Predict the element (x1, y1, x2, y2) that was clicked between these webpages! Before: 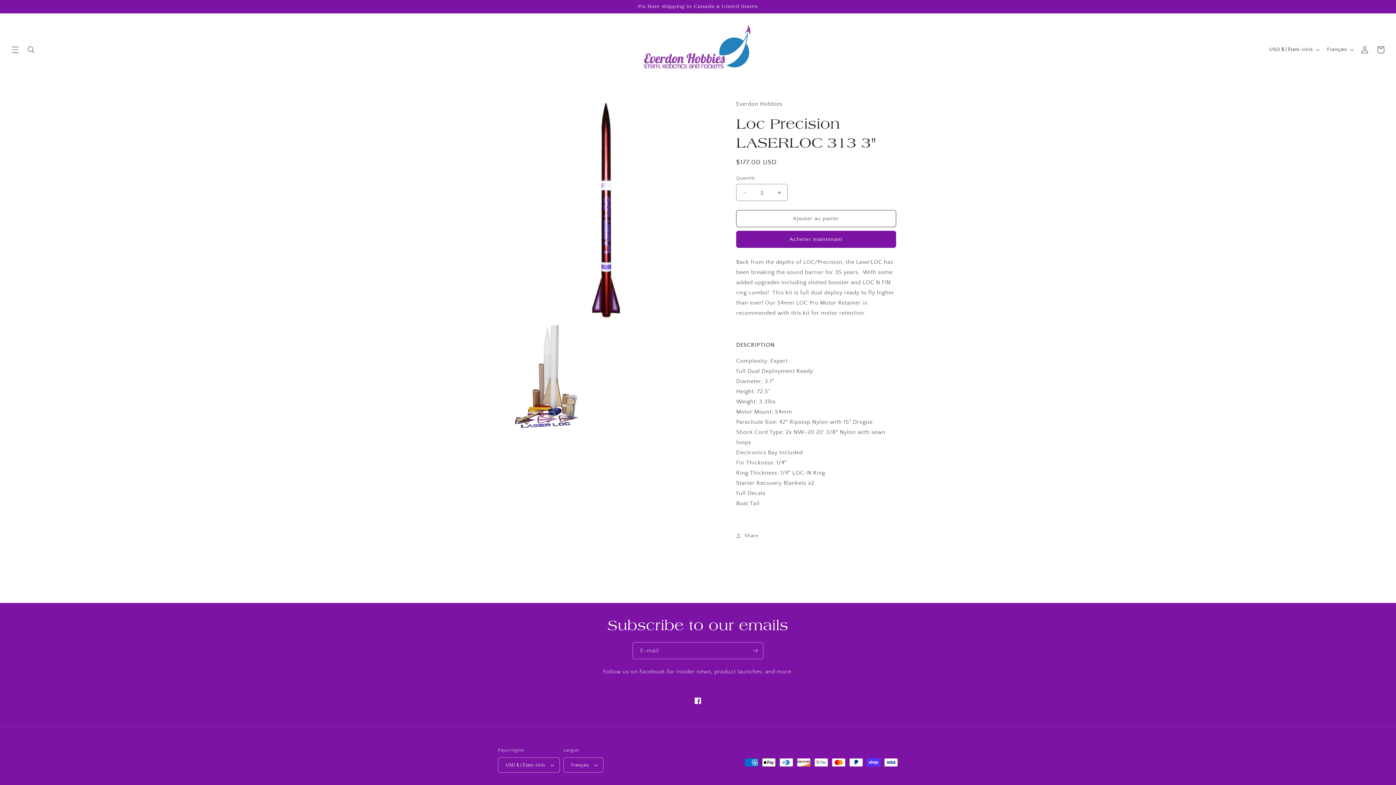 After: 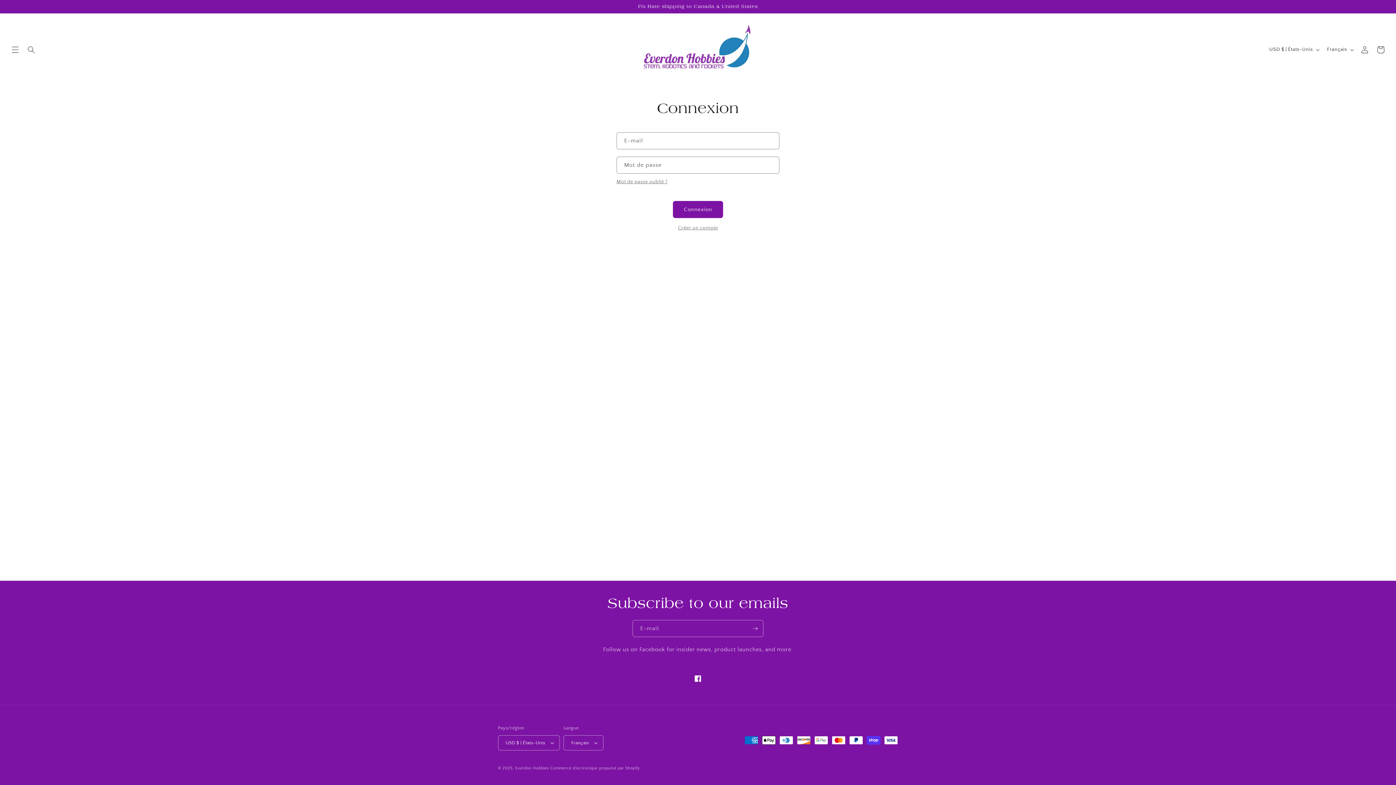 Action: label: Connexion bbox: (1357, 41, 1373, 57)